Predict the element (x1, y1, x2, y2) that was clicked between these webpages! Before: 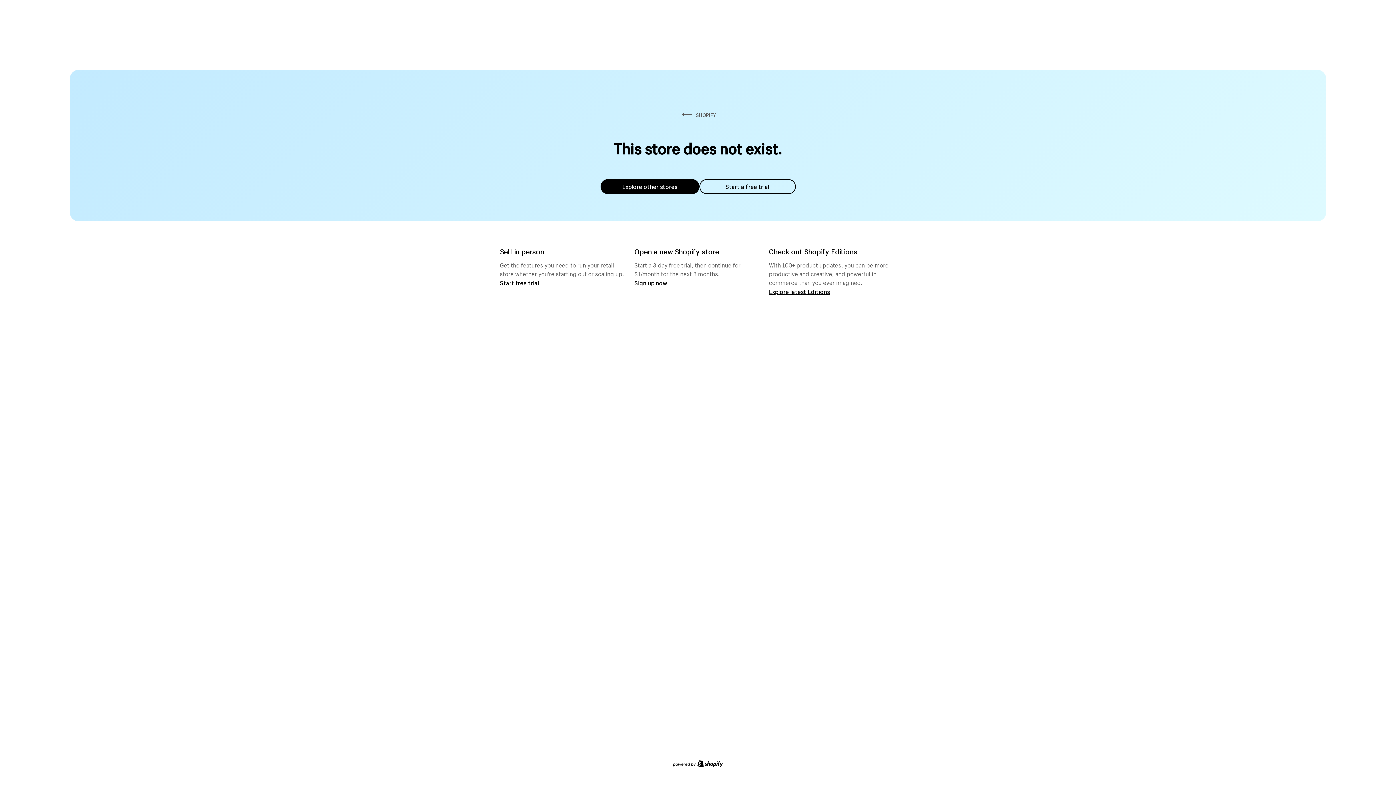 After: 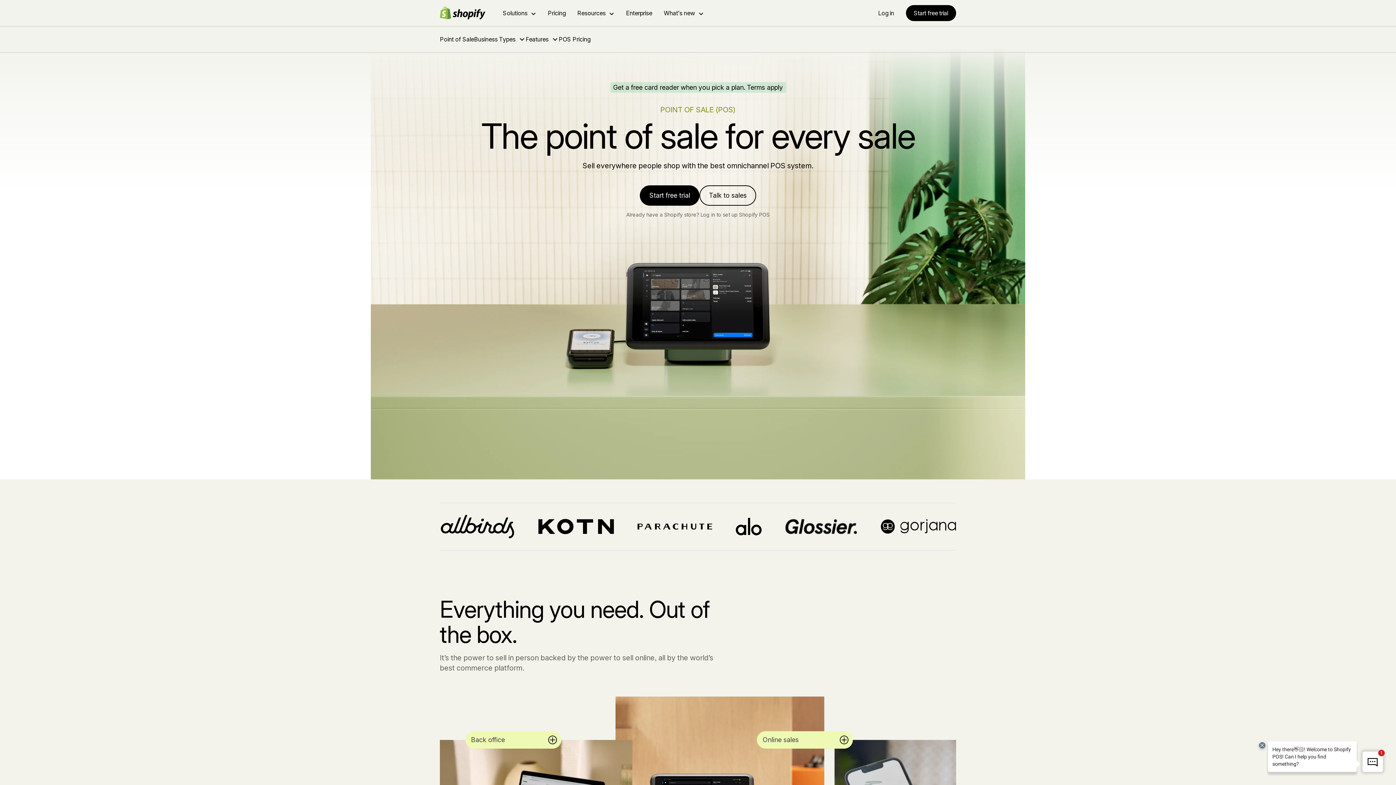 Action: label: Start free trial bbox: (500, 279, 539, 286)